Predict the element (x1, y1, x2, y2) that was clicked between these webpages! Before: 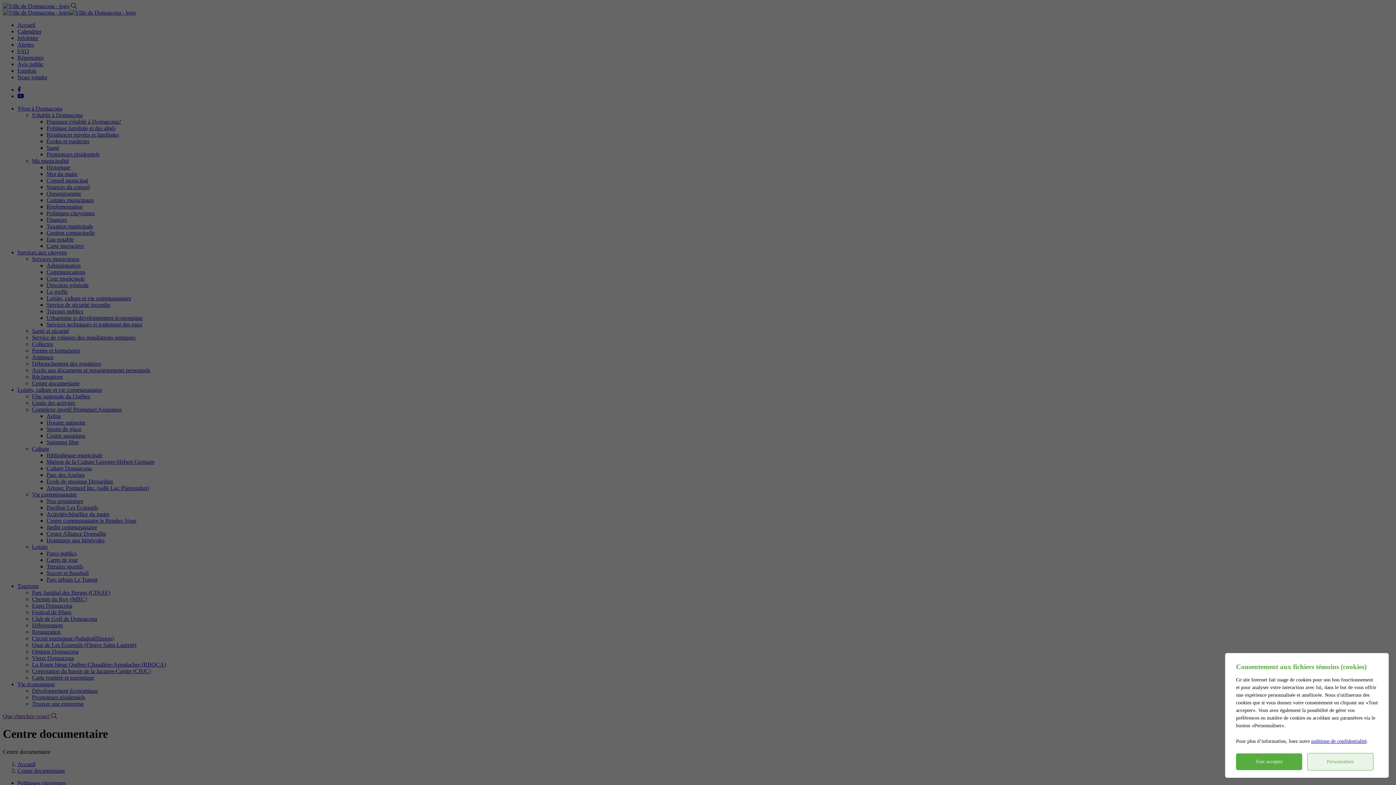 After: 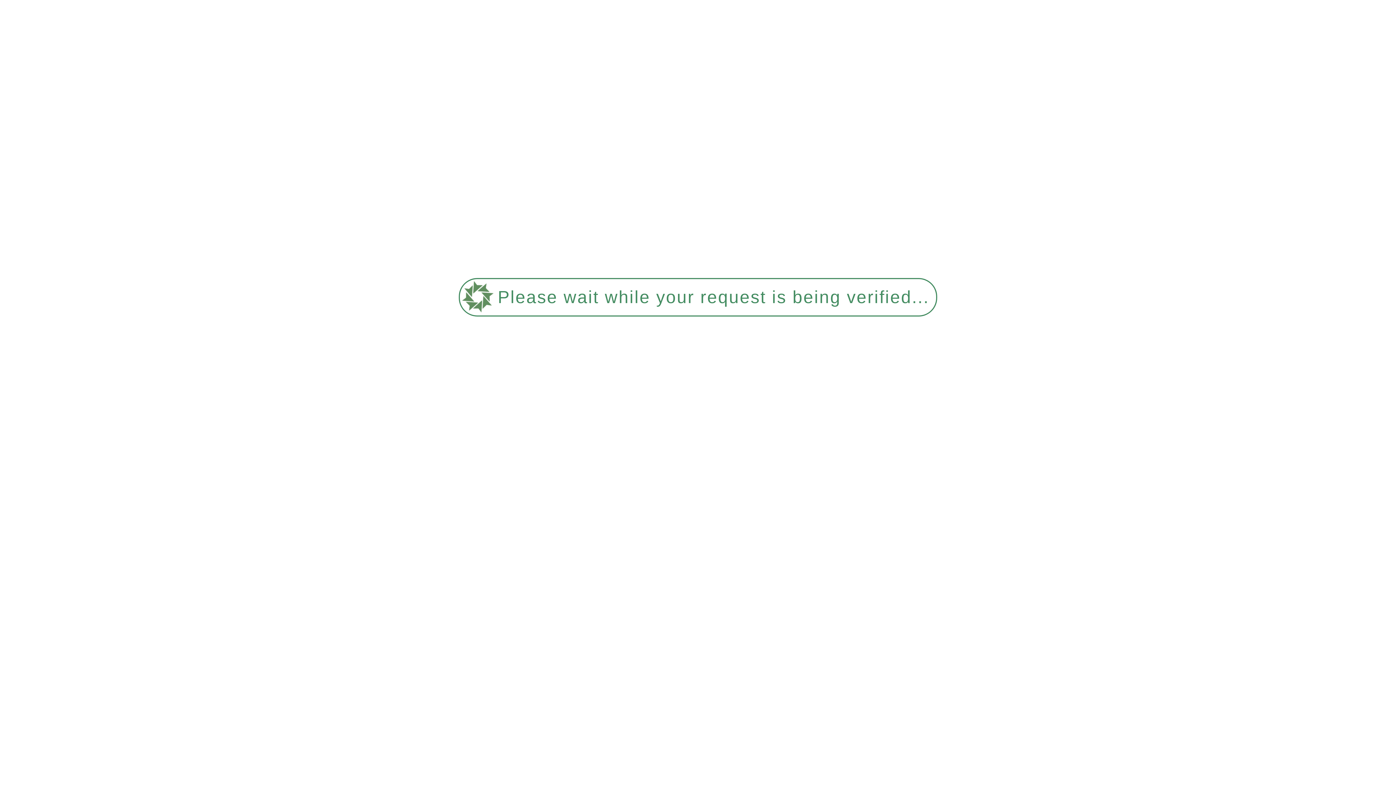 Action: label: politique de confidentialité bbox: (1311, 738, 1366, 744)